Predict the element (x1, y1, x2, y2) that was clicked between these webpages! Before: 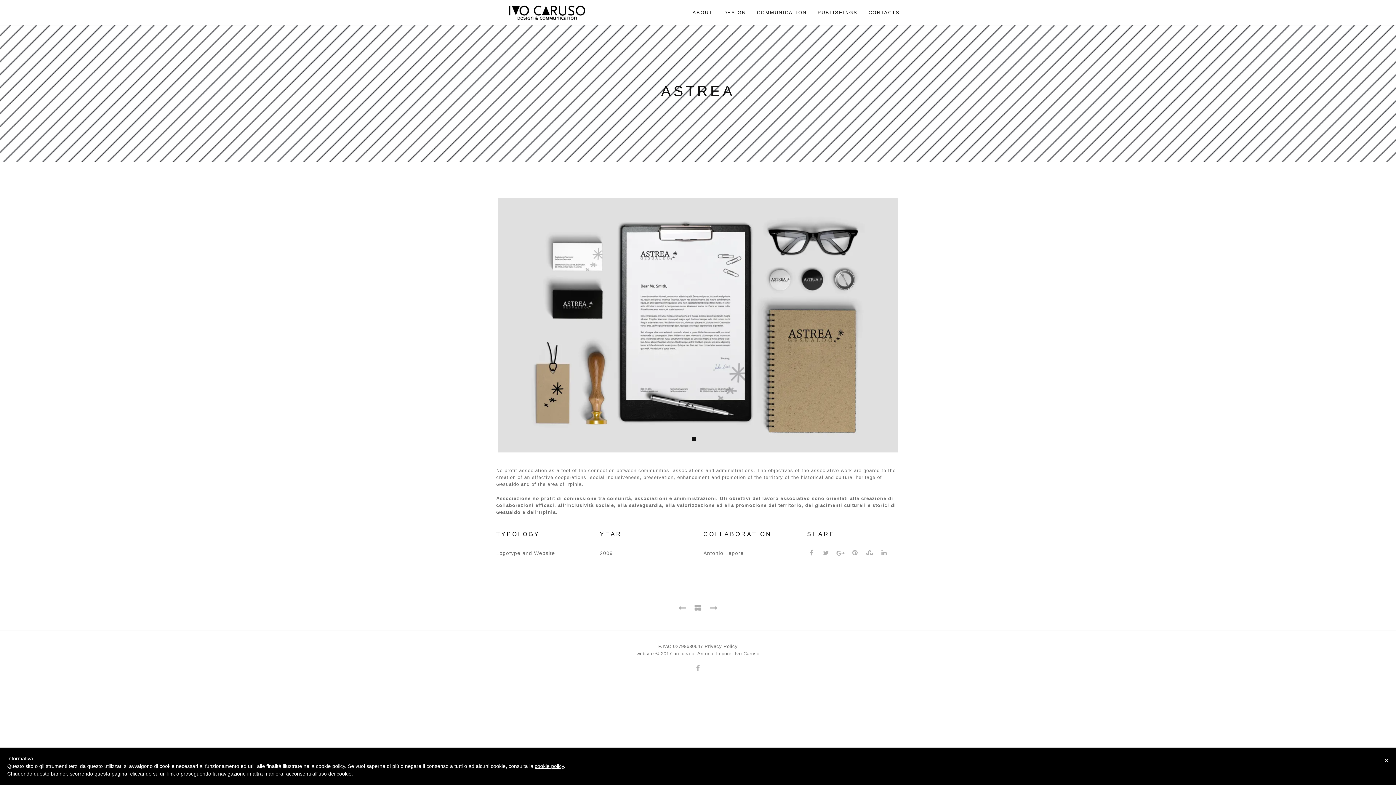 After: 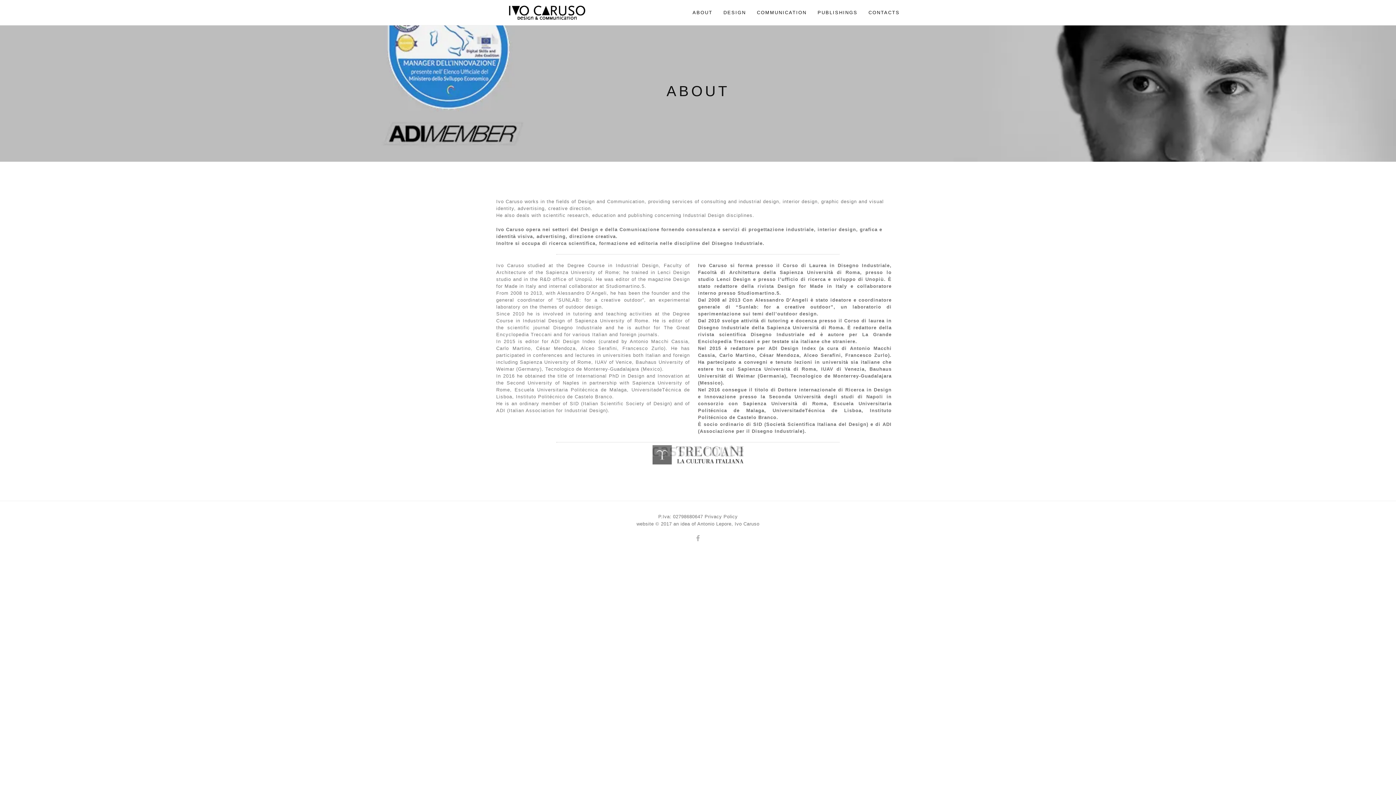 Action: bbox: (692, 0, 712, 25) label: ABOUT